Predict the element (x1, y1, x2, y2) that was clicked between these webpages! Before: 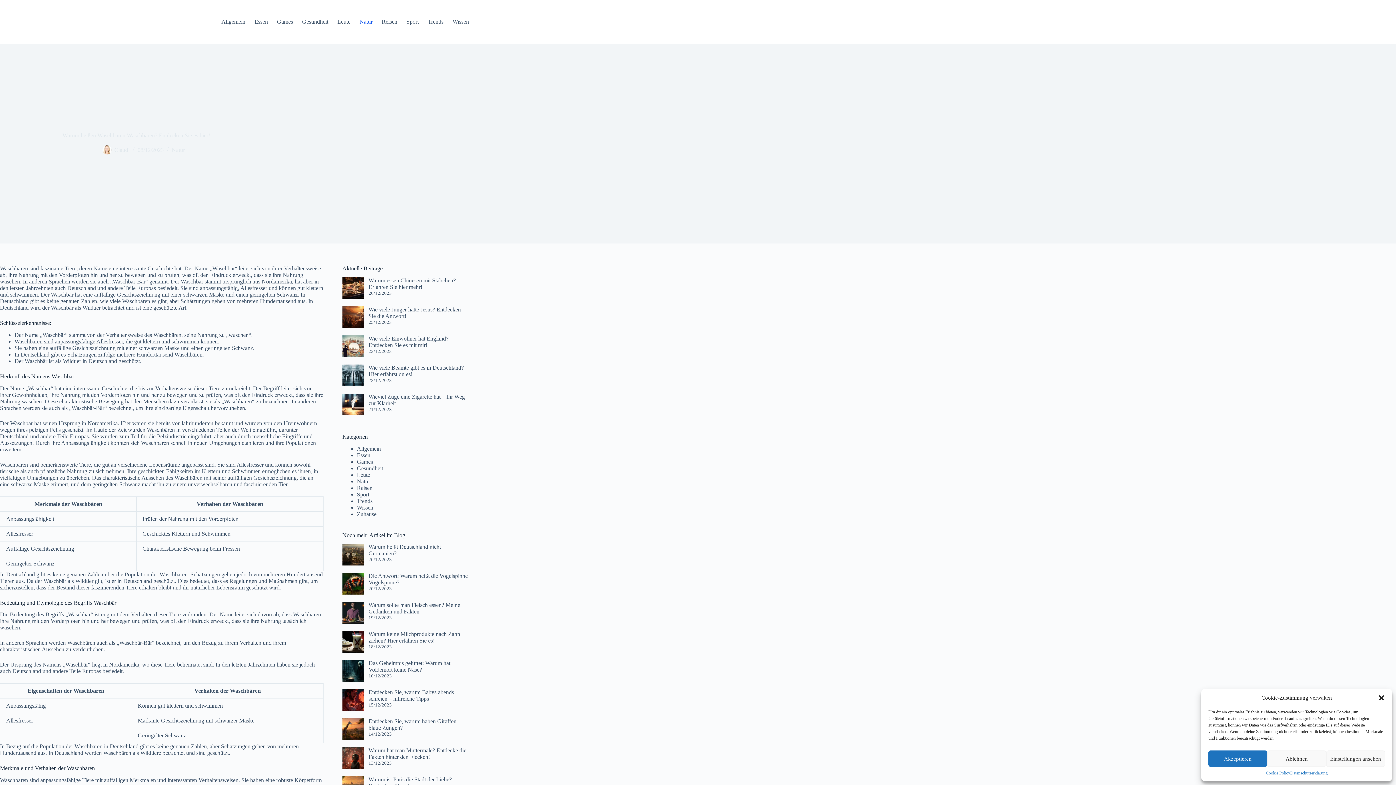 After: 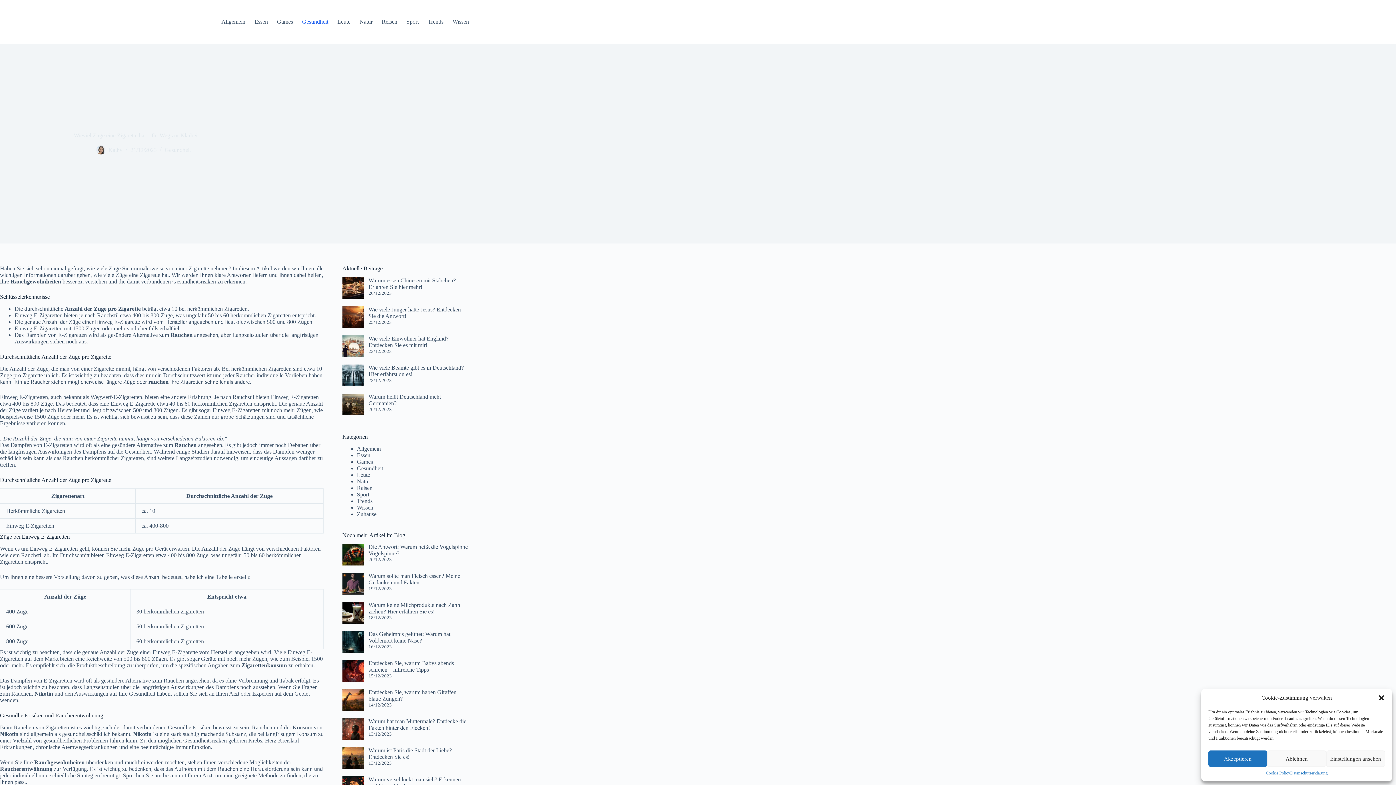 Action: bbox: (342, 393, 364, 415)